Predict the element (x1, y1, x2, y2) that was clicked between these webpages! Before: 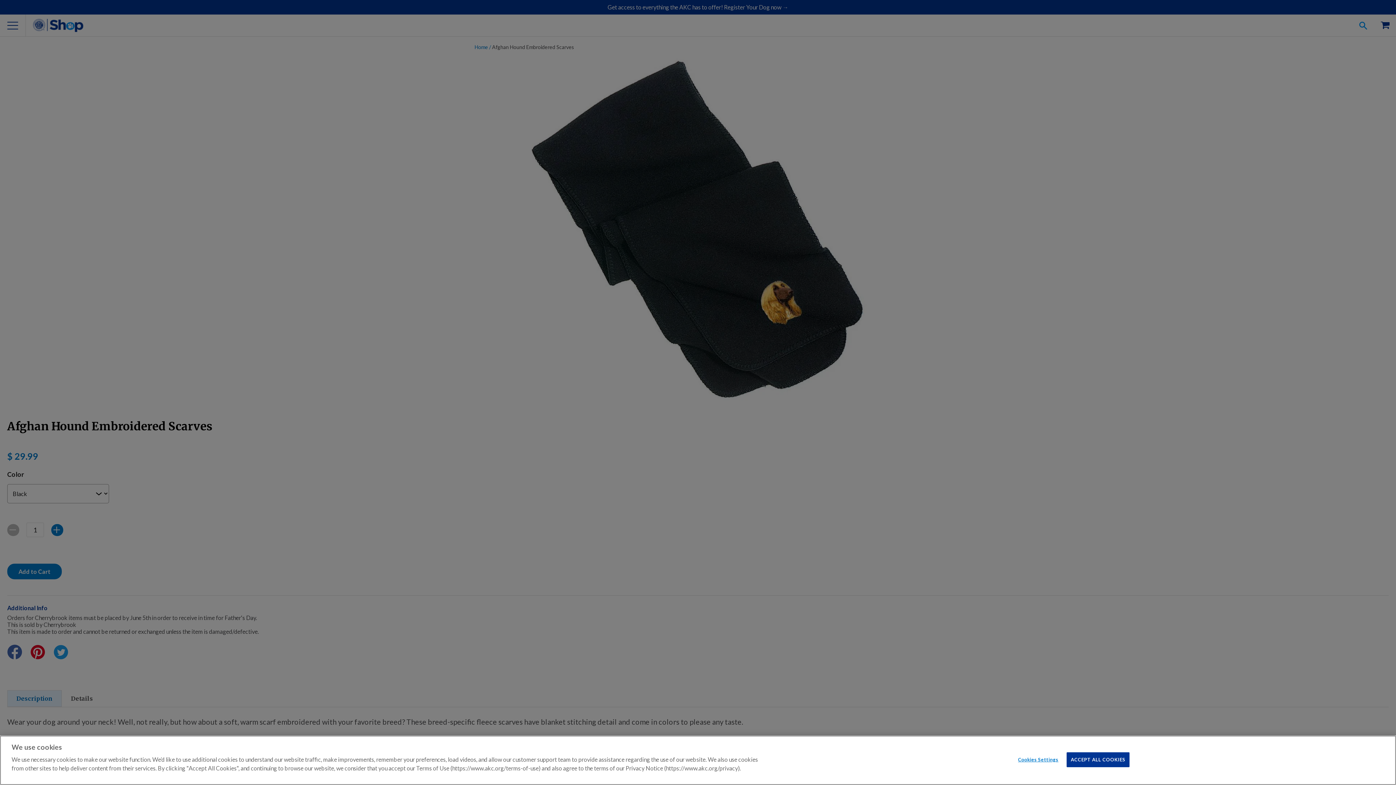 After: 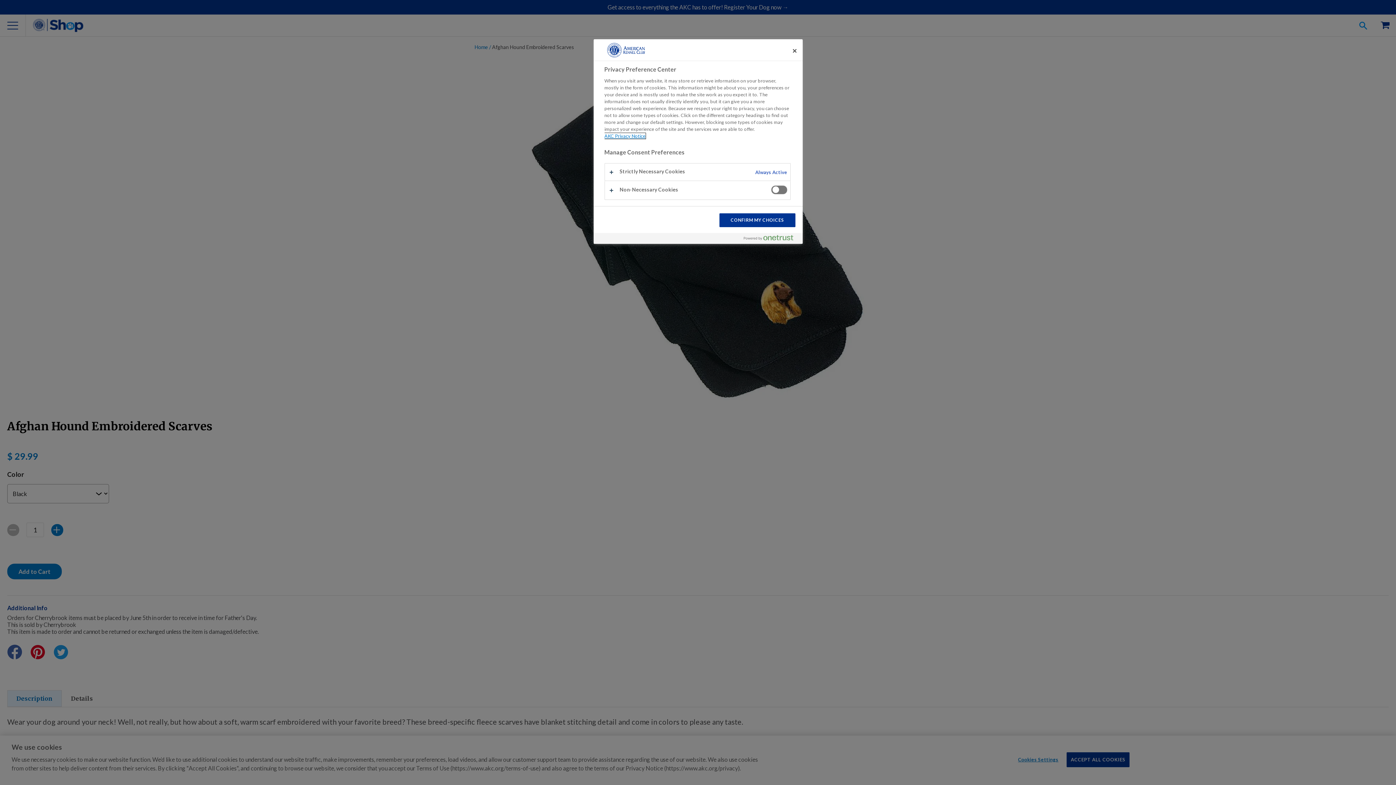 Action: bbox: (1015, 753, 1061, 767) label: Cookies Settings